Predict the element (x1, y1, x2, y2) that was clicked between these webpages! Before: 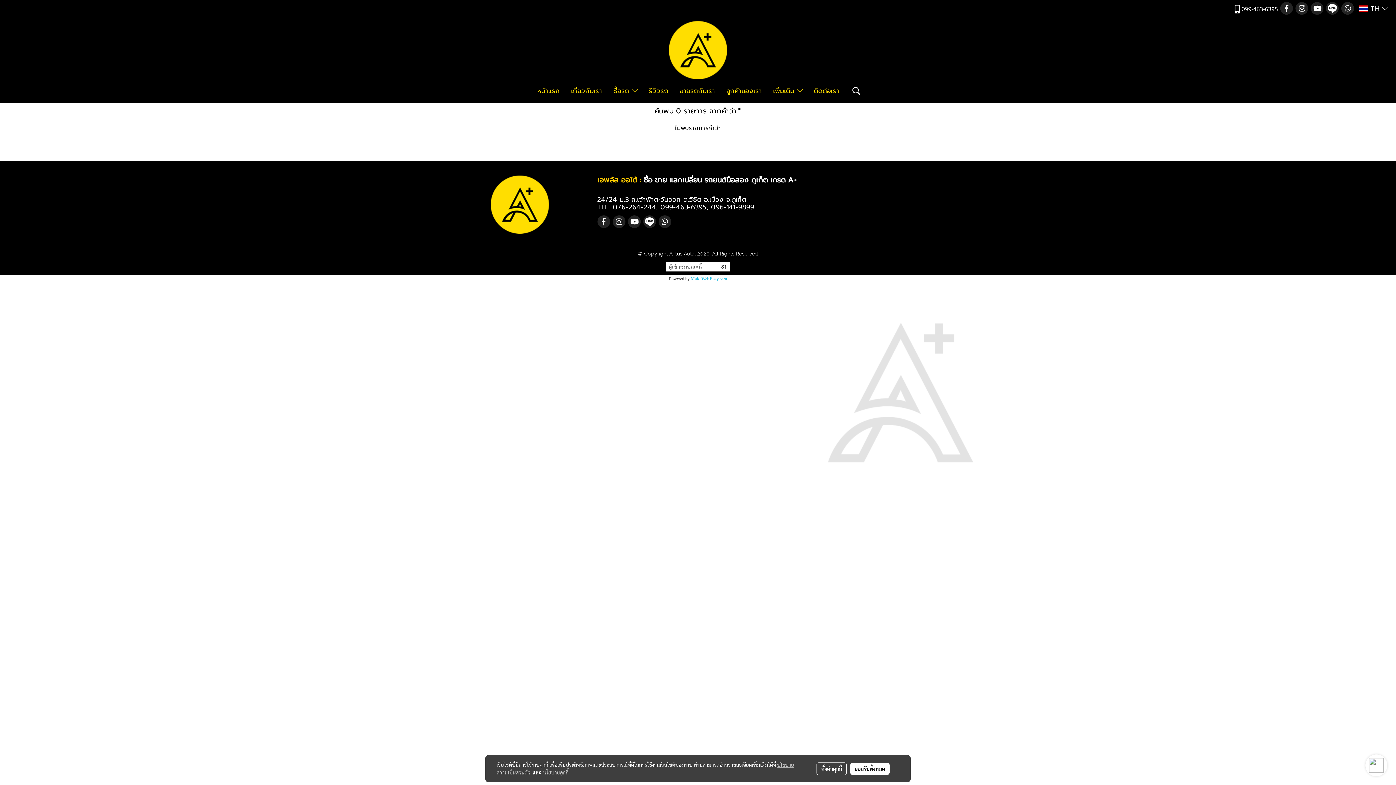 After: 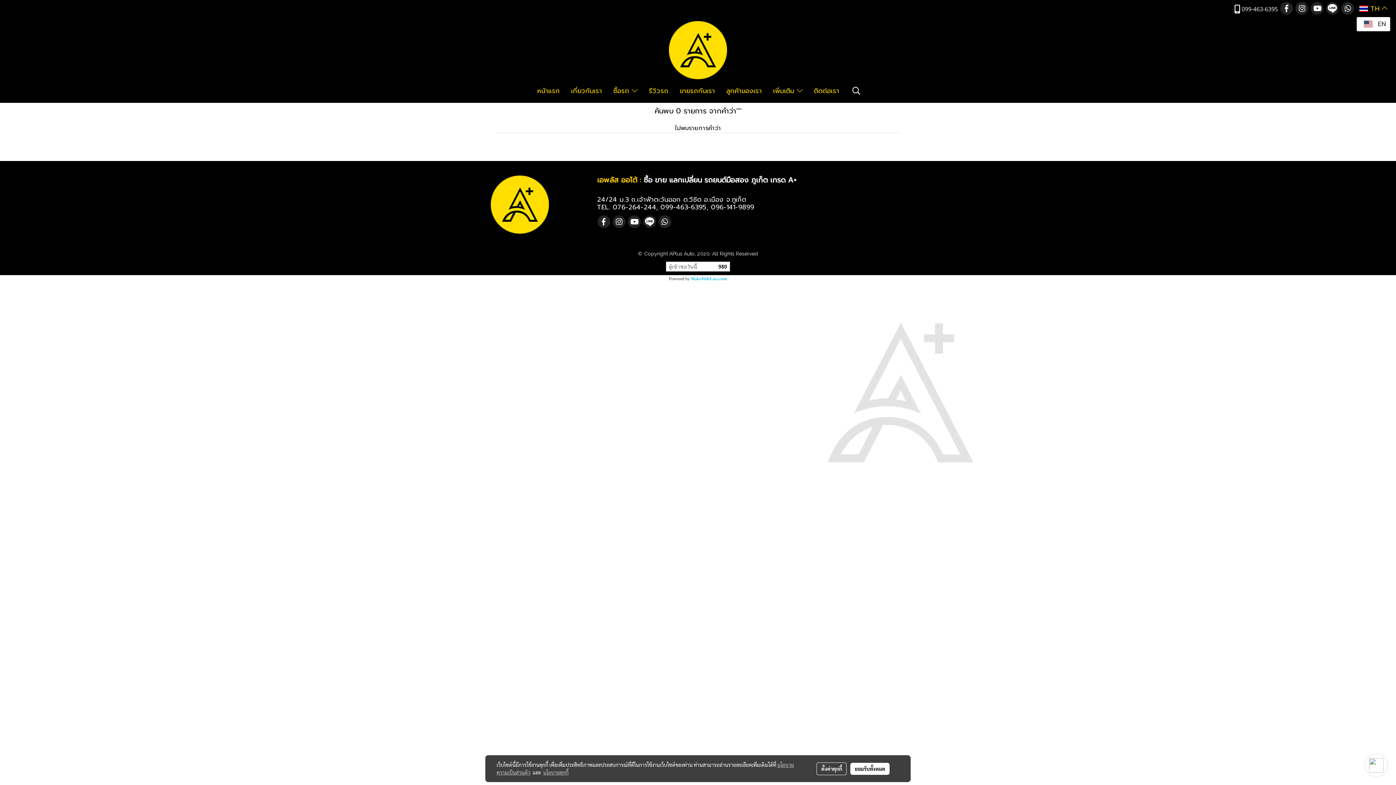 Action: label:  TH  bbox: (1356, 1, 1390, 16)